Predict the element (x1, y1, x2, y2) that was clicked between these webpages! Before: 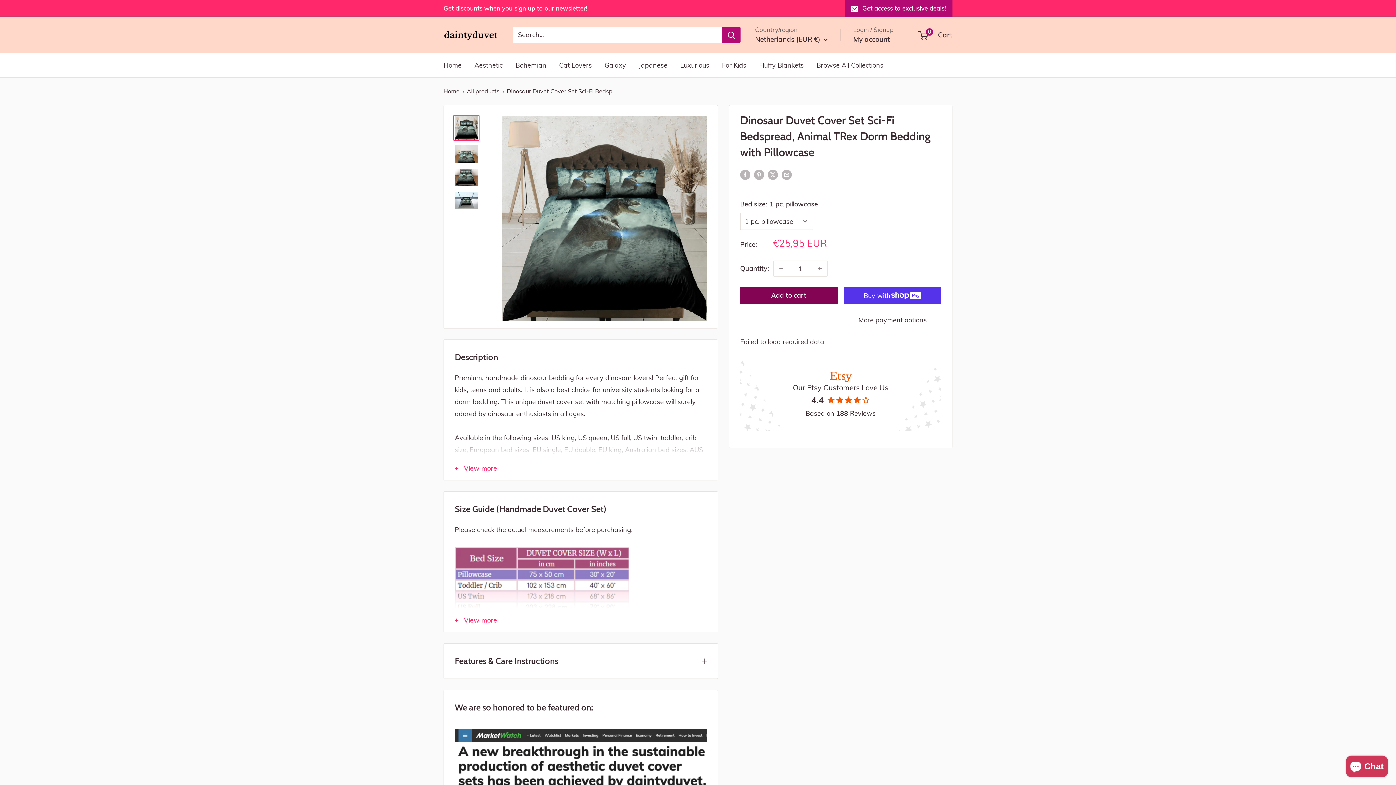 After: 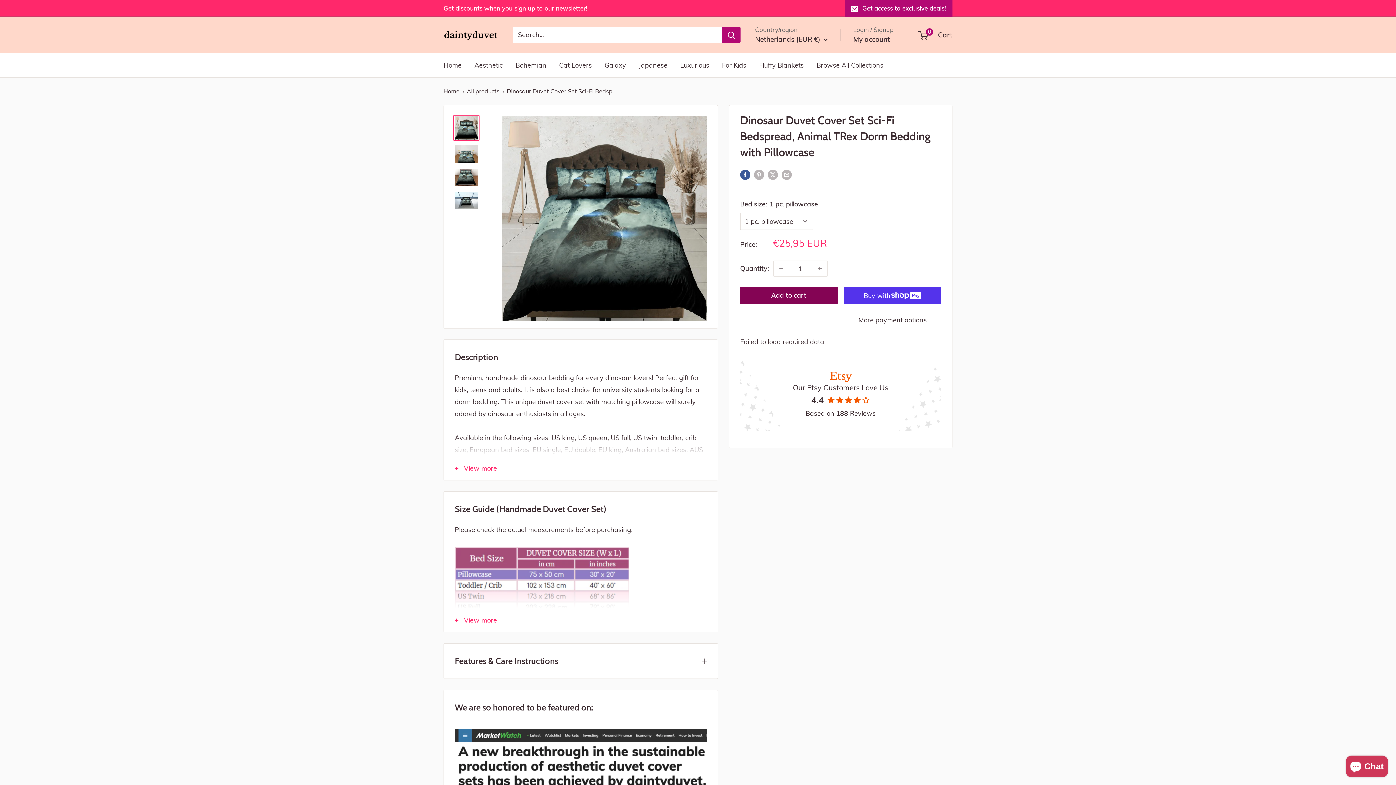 Action: bbox: (740, 168, 750, 180) label: Share on Facebook